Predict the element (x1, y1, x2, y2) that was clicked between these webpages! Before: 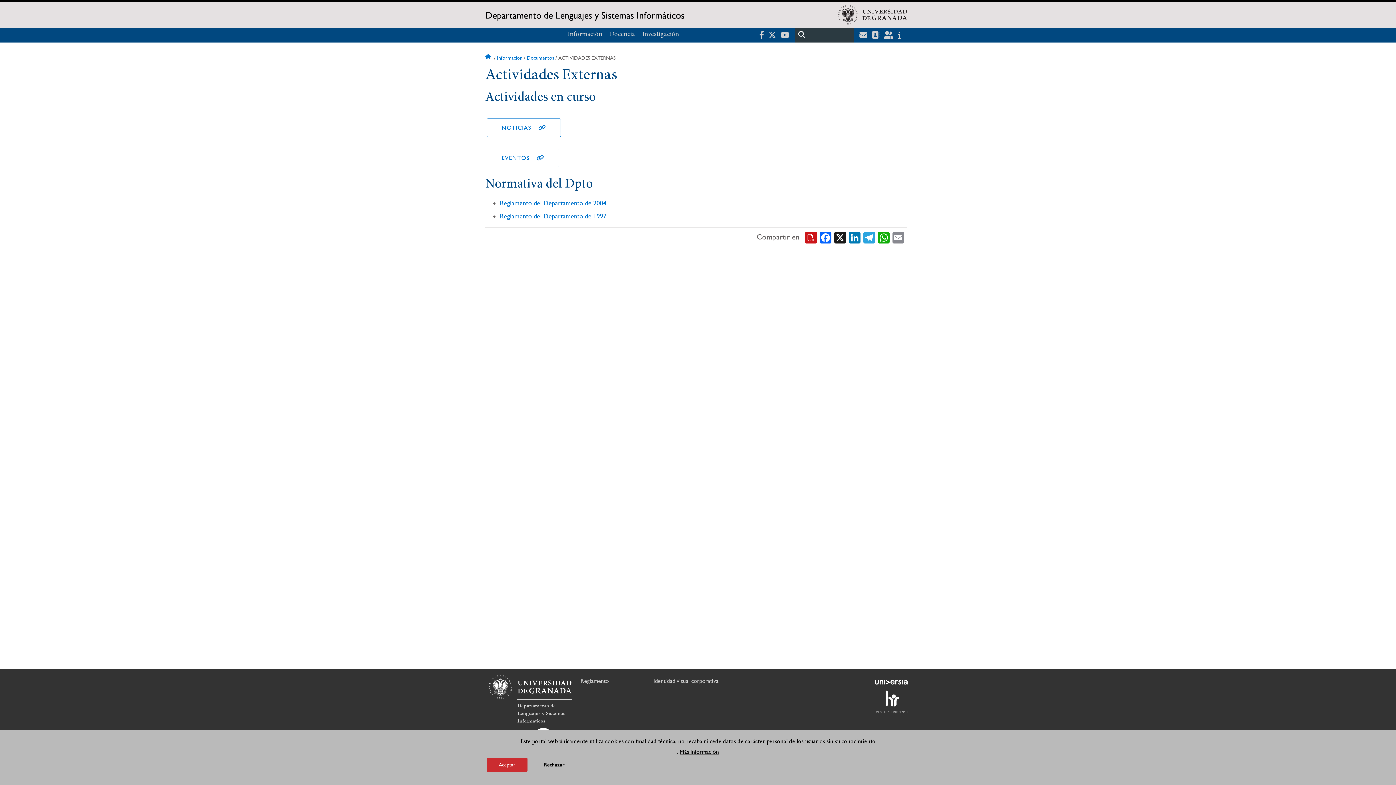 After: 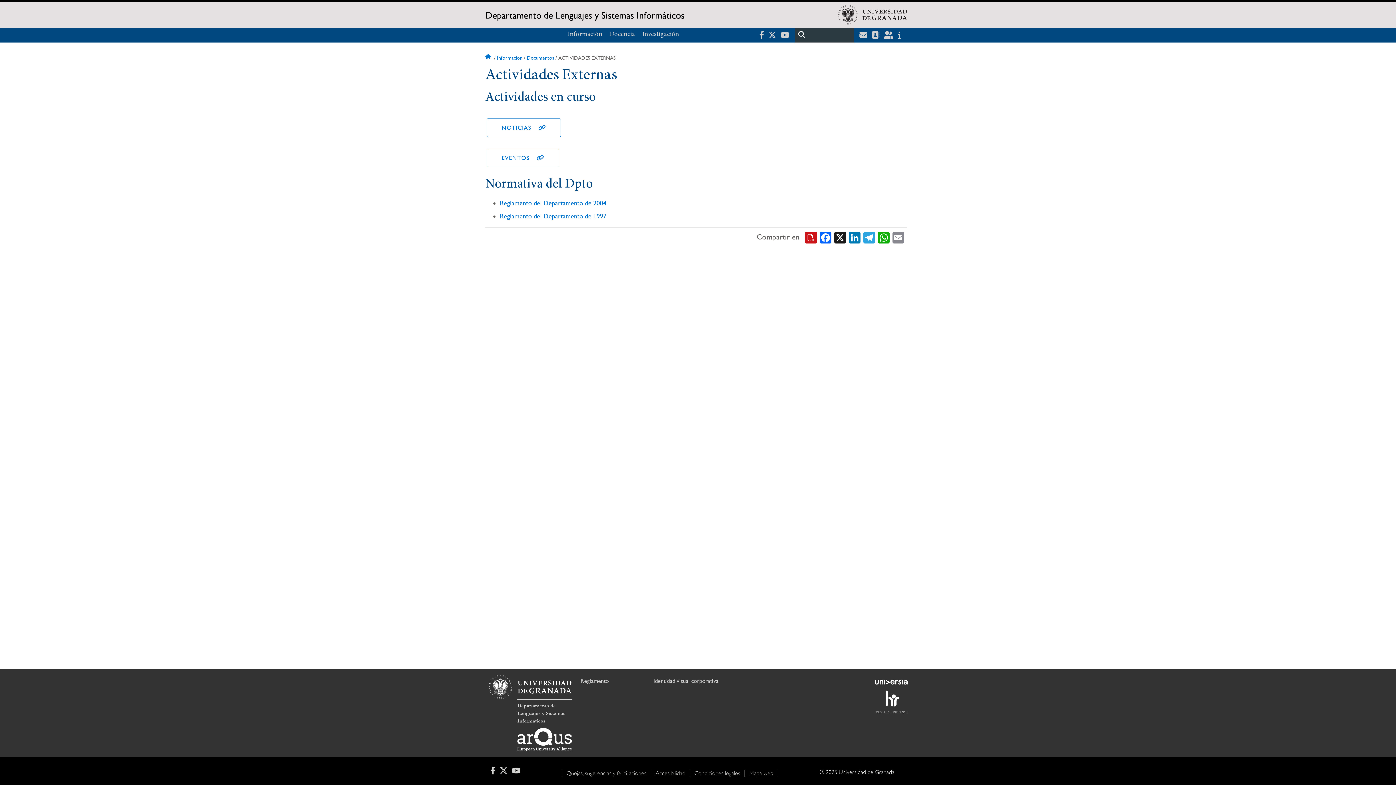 Action: bbox: (486, 758, 527, 772) label: Aceptar